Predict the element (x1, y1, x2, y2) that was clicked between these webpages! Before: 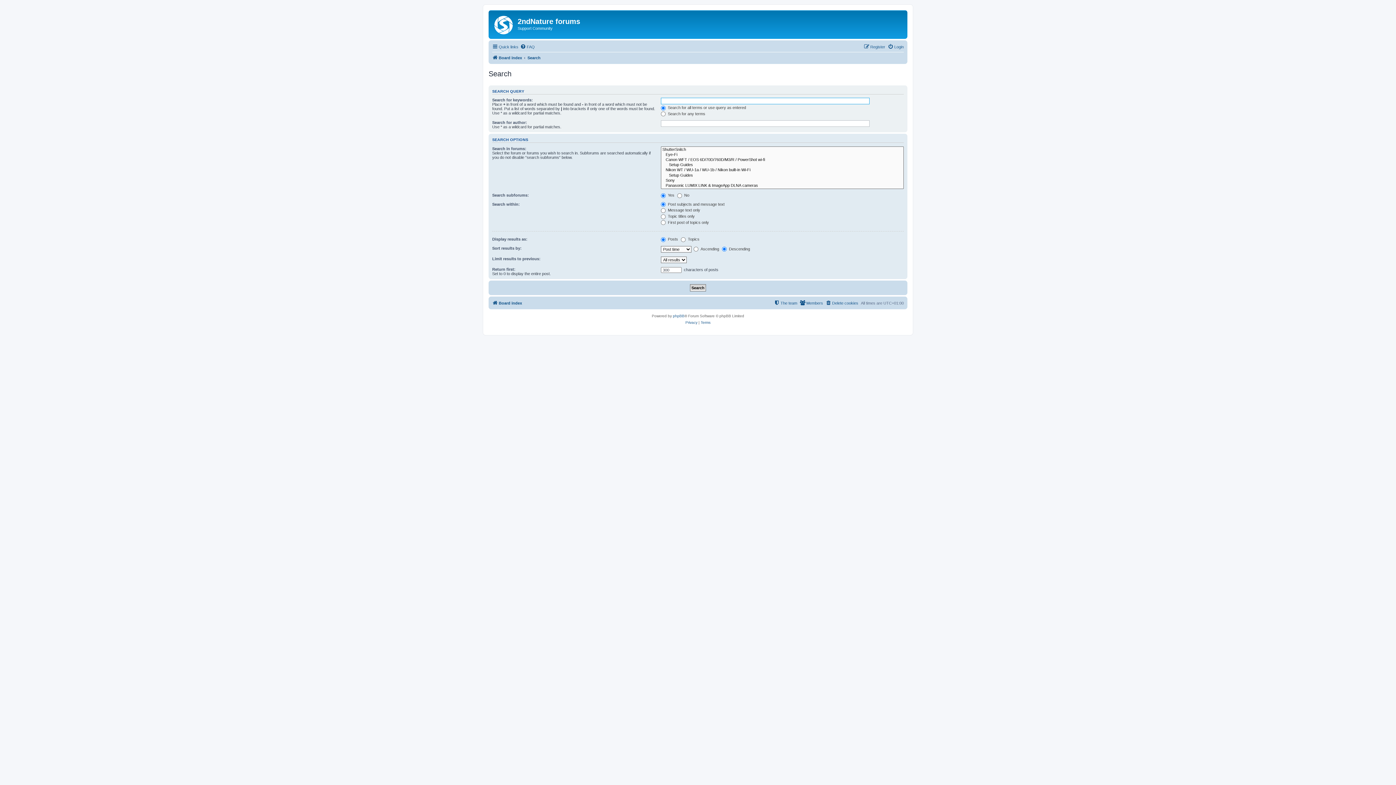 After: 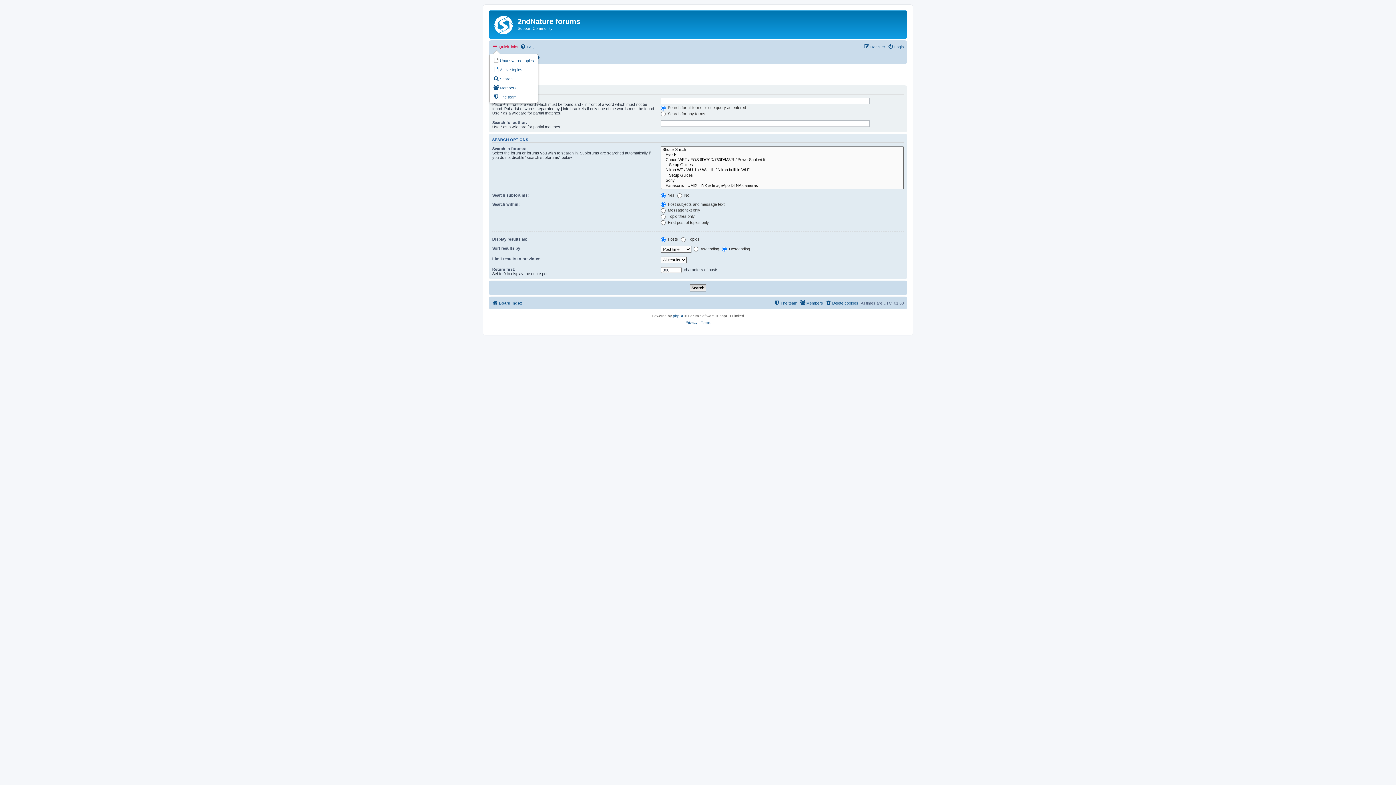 Action: label: Quick links bbox: (492, 42, 518, 51)